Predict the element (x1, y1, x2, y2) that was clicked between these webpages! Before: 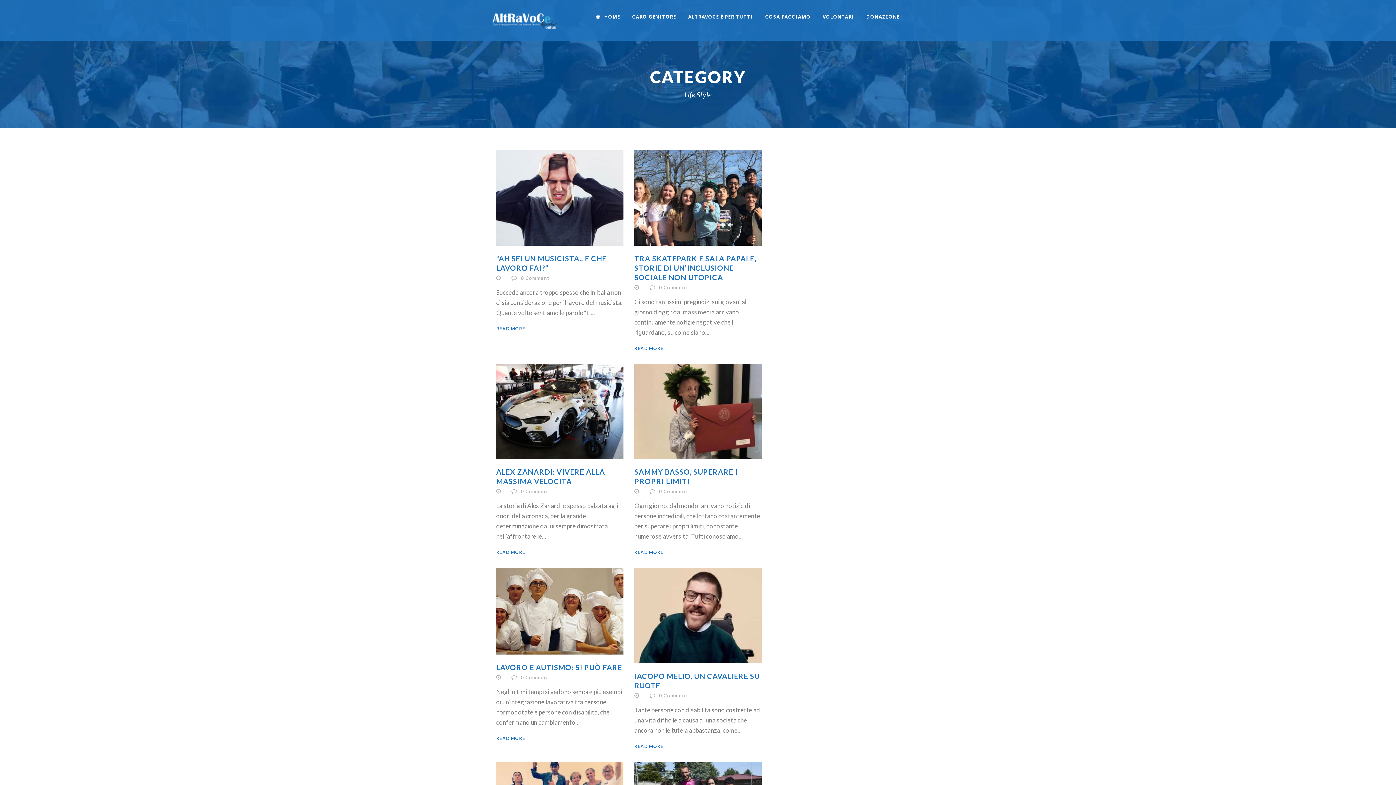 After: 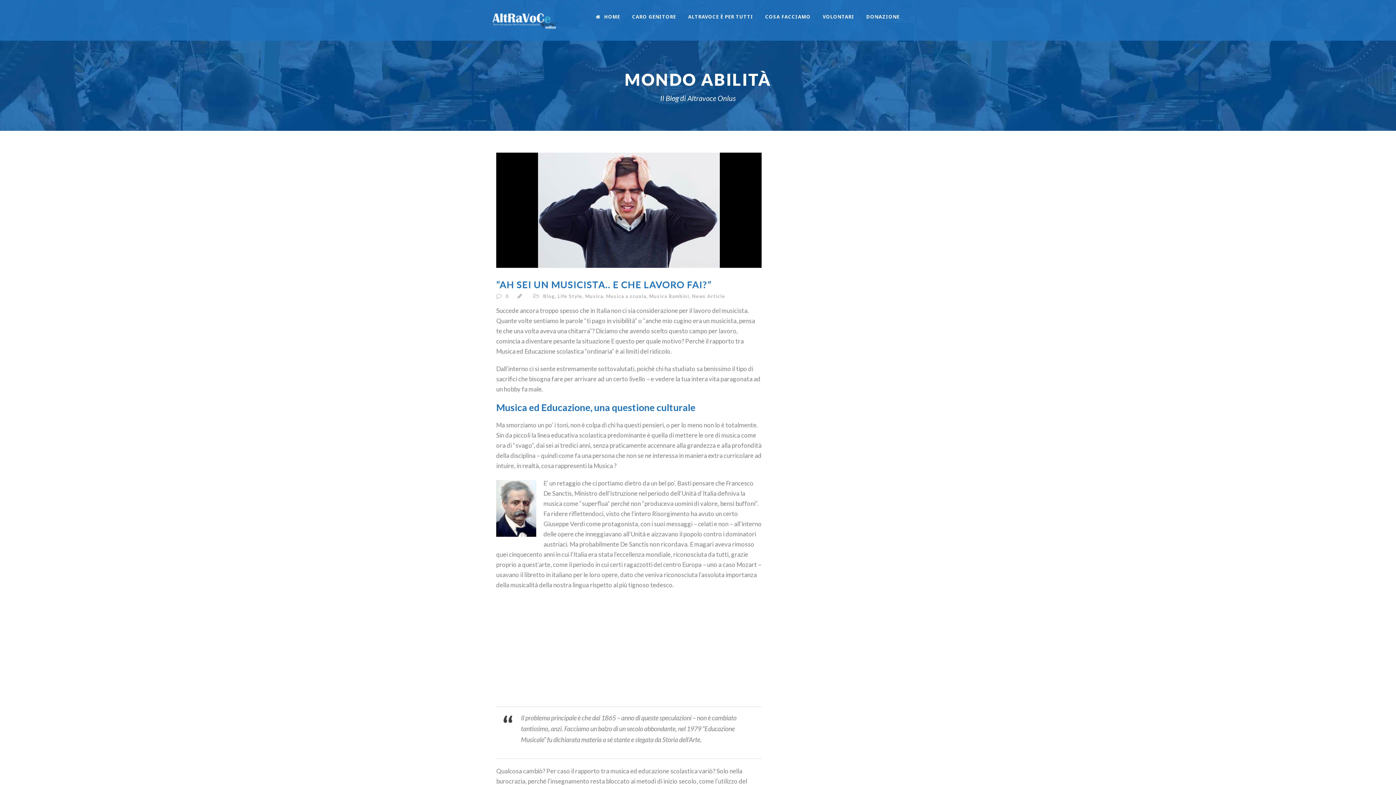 Action: bbox: (496, 325, 525, 332) label: READ MORE